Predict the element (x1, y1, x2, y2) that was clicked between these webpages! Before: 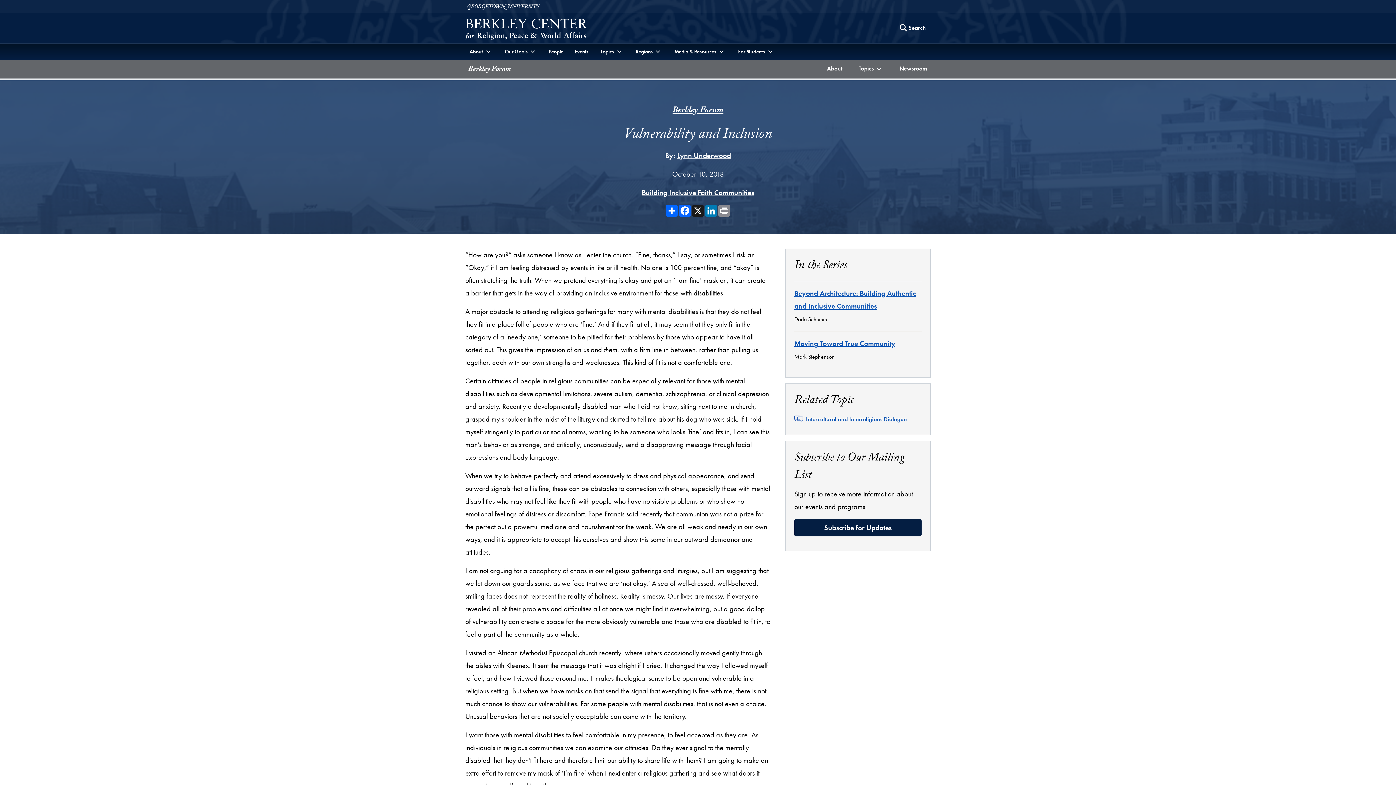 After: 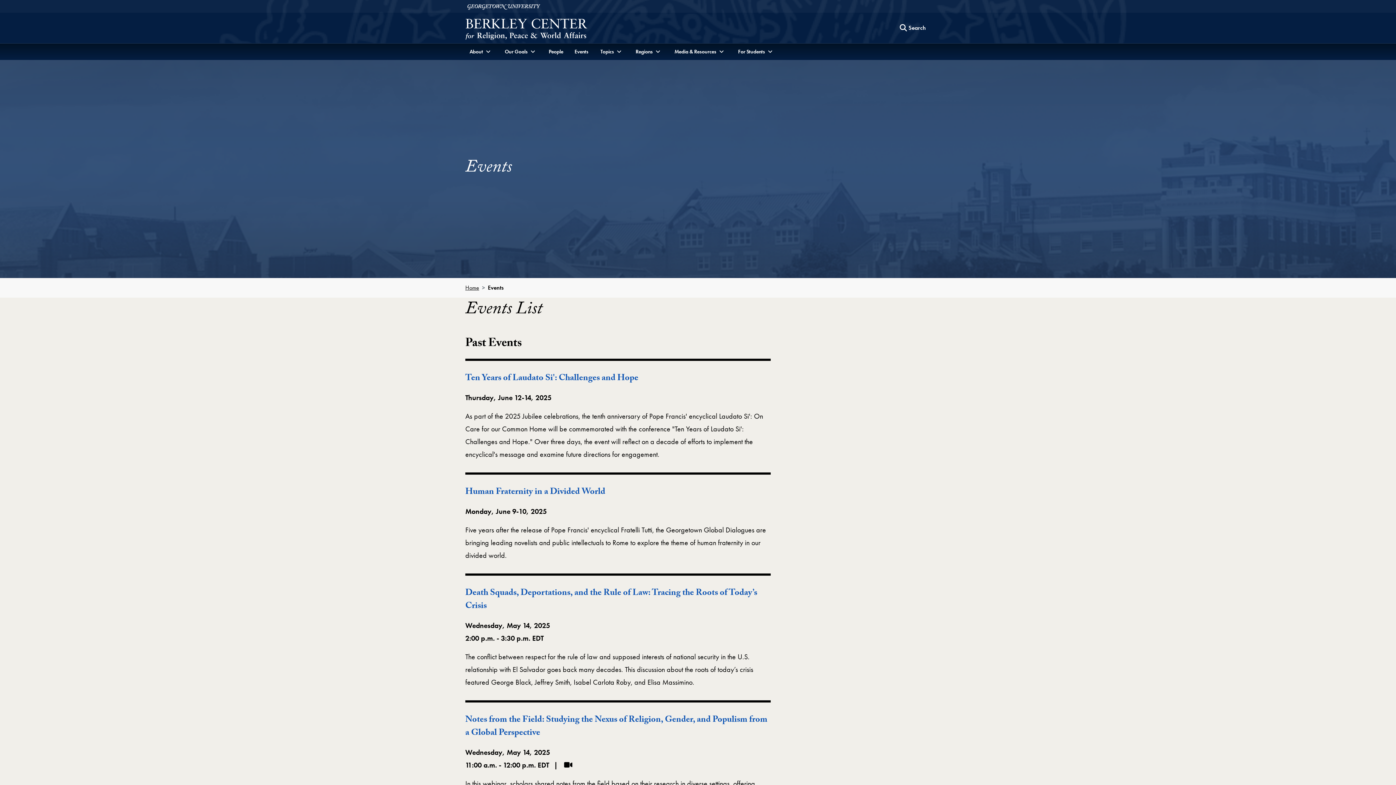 Action: label: Events bbox: (571, 43, 592, 59)